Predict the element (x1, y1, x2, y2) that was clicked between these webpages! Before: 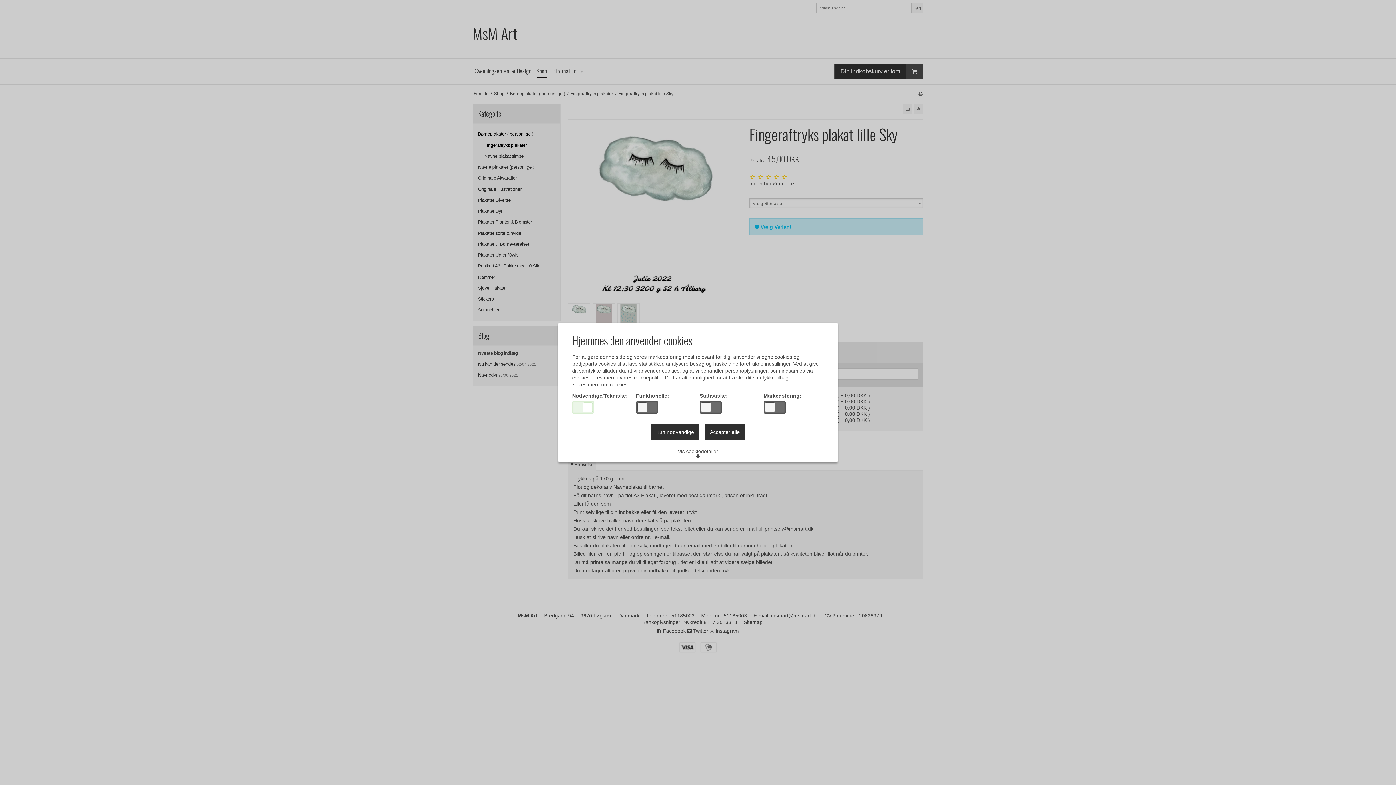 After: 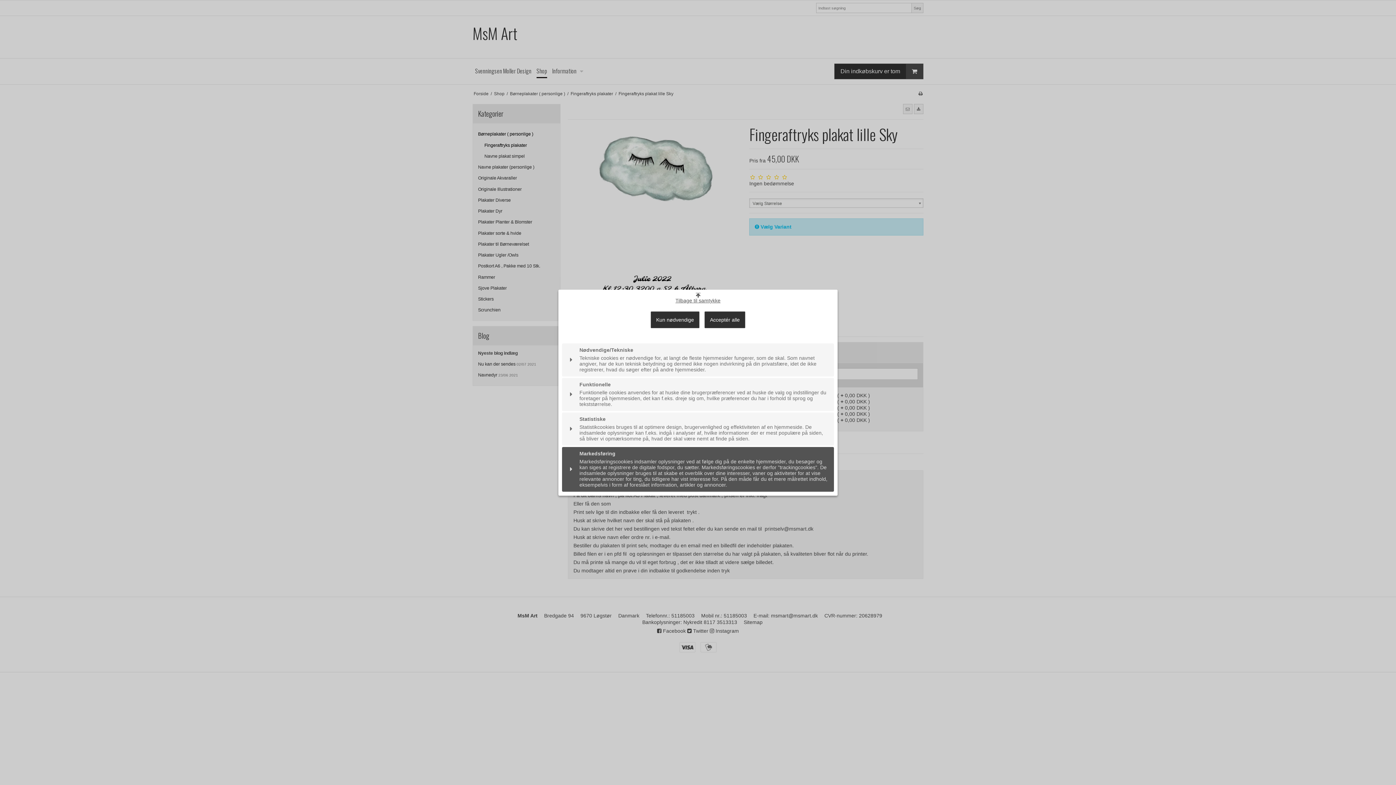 Action: label: Vis cookiedetaljer bbox: (672, 445, 723, 462)